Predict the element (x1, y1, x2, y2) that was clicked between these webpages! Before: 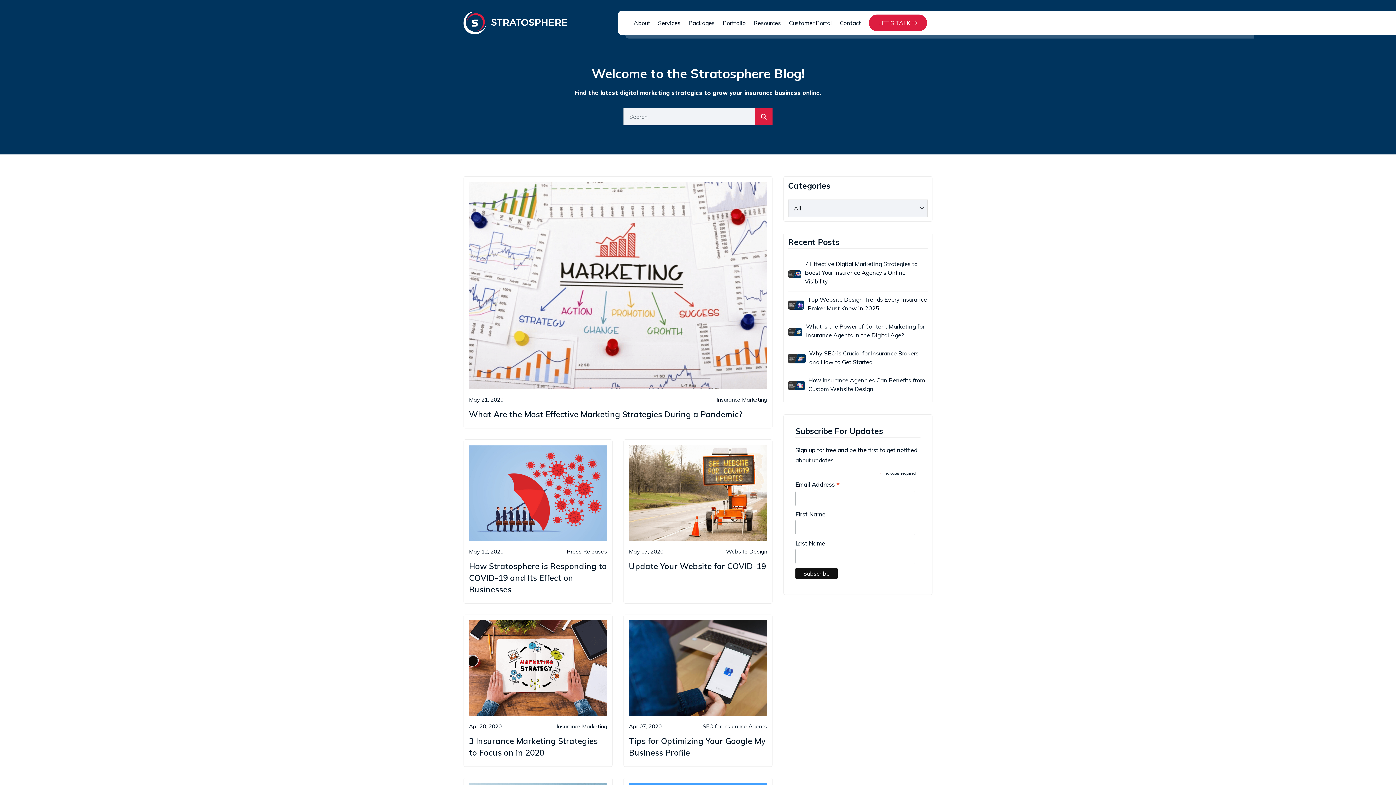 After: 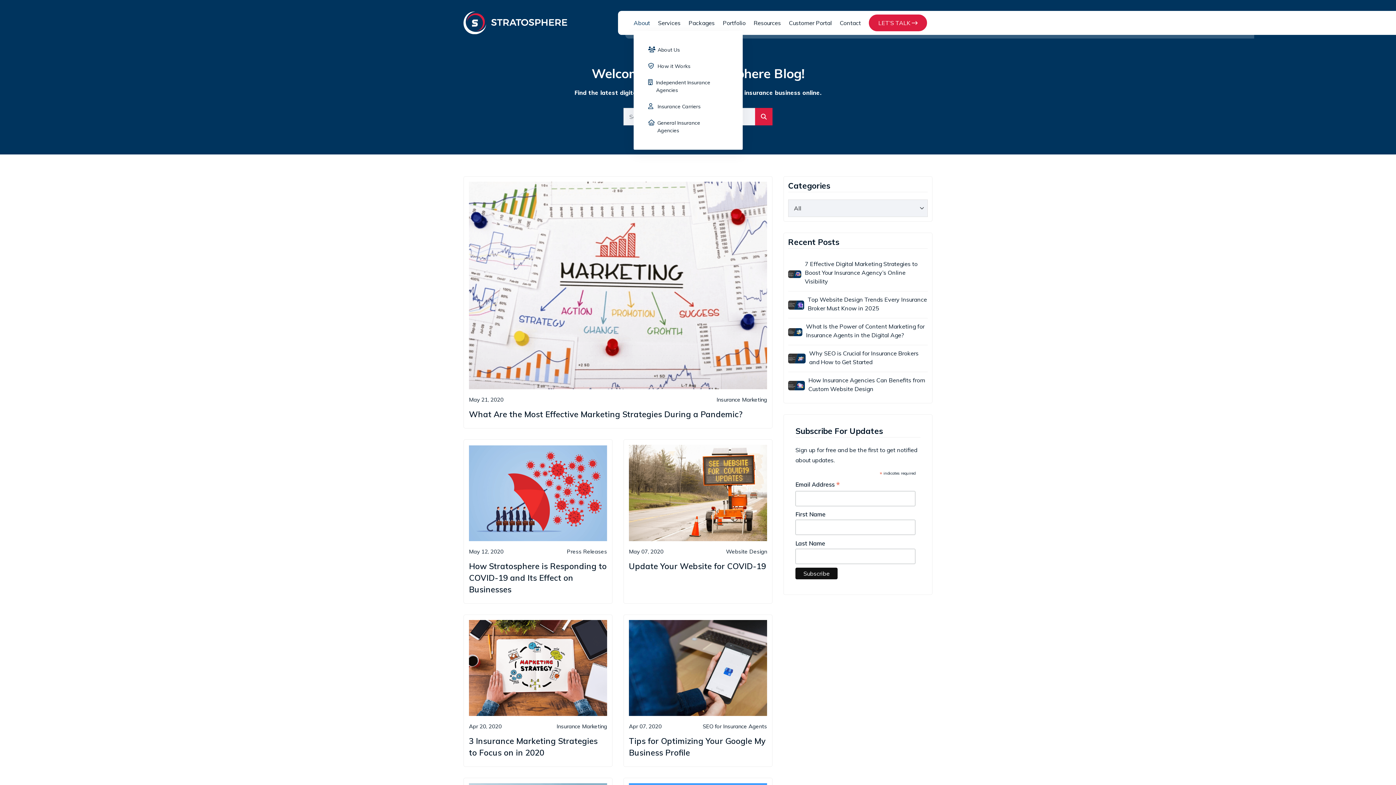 Action: label: About bbox: (633, 14, 650, 30)